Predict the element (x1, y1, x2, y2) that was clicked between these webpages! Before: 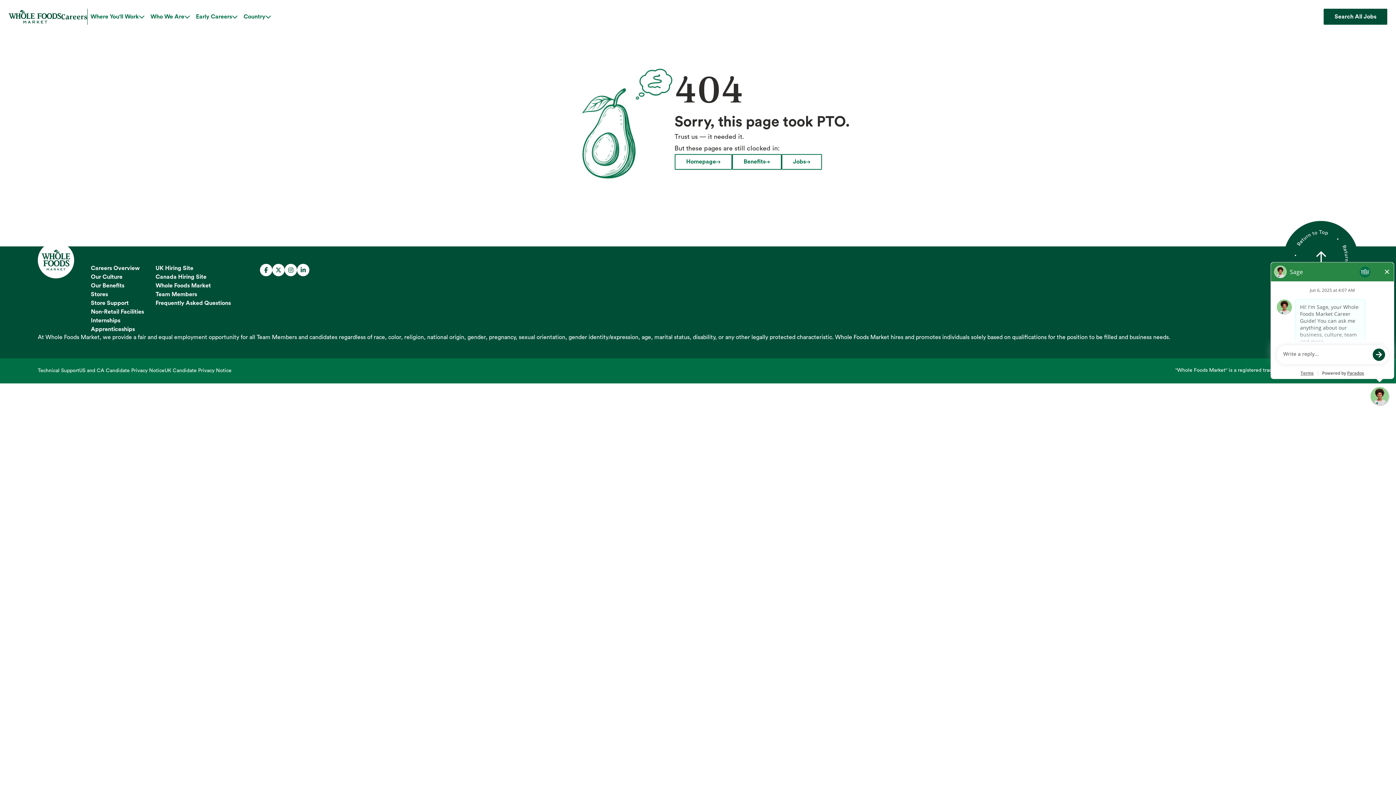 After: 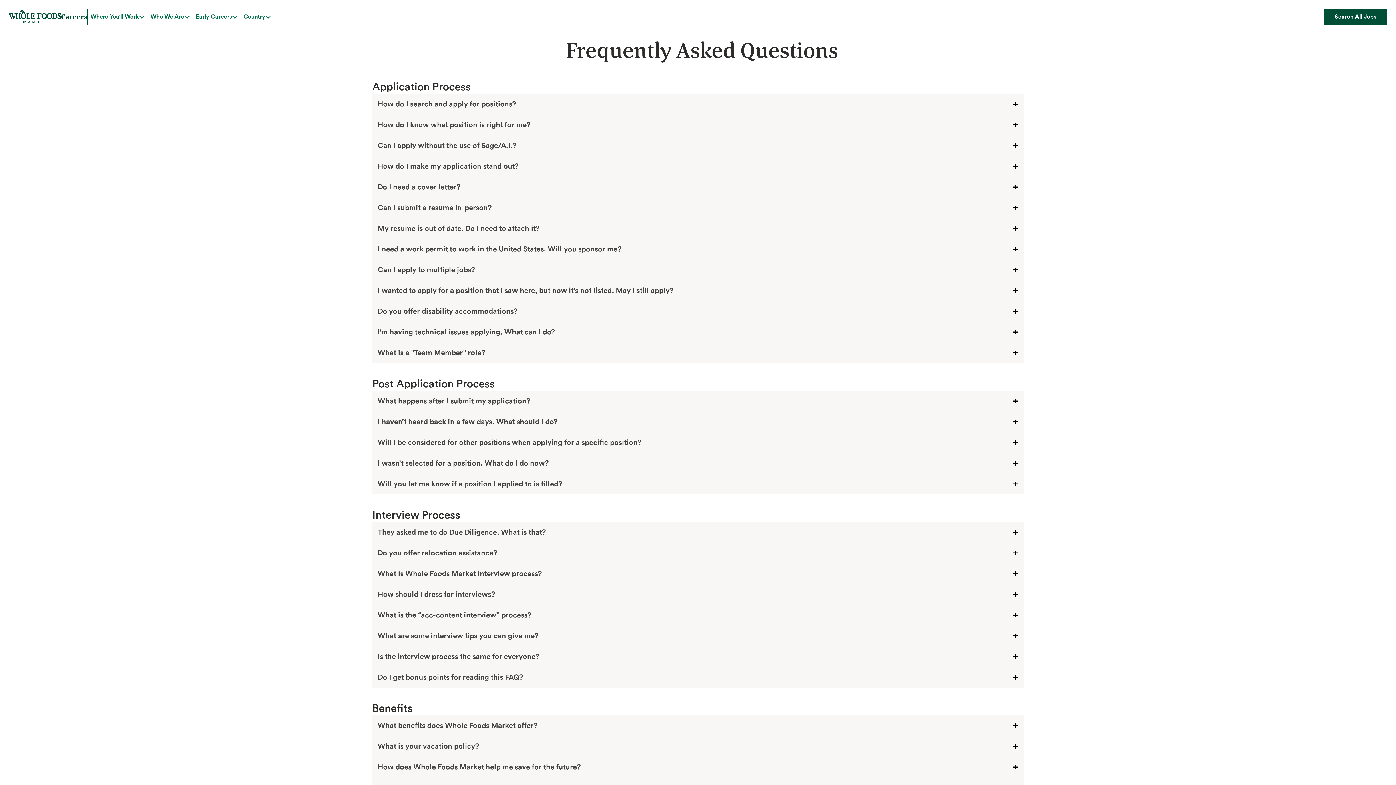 Action: bbox: (155, 298, 230, 307) label: Frequently Asked Questions